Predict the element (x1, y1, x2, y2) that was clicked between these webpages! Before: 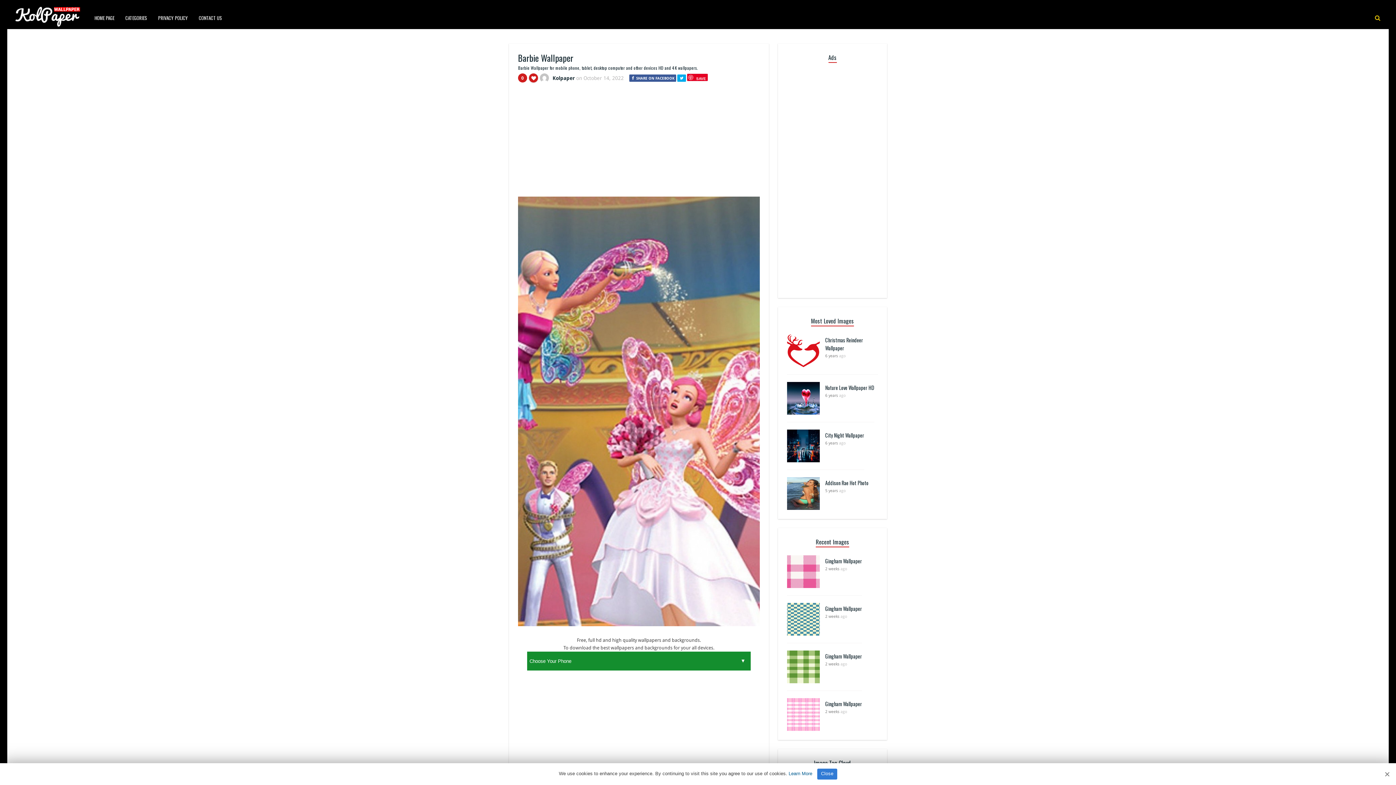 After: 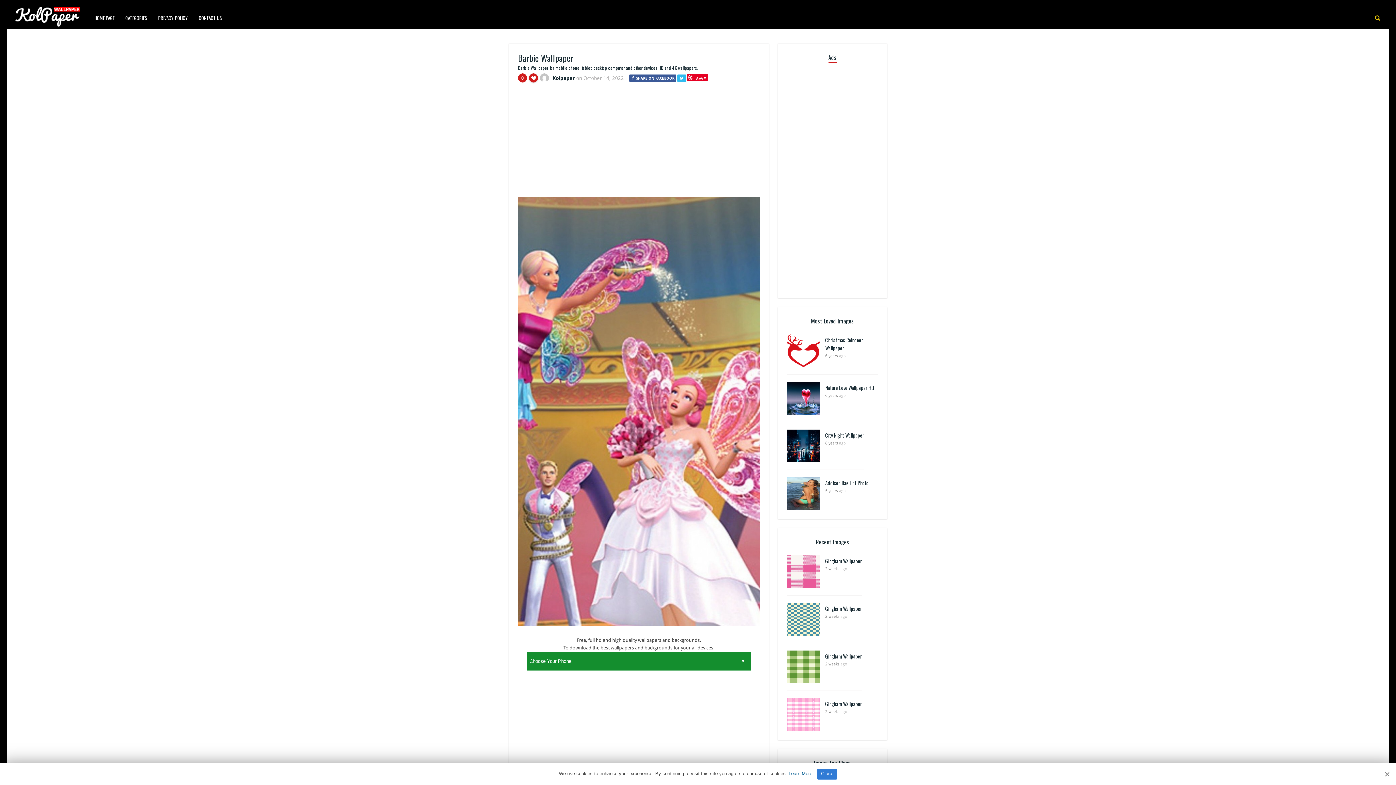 Action: bbox: (677, 74, 686, 81)